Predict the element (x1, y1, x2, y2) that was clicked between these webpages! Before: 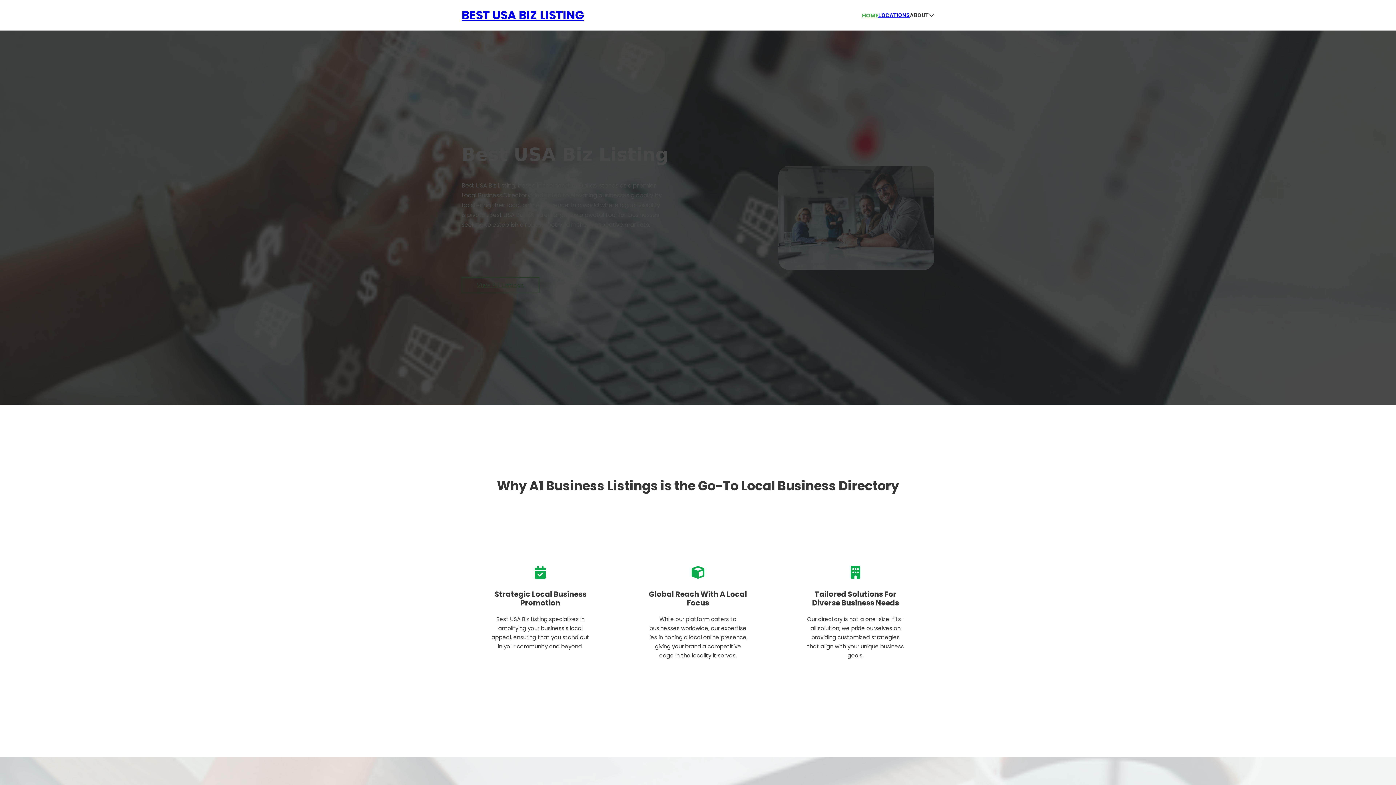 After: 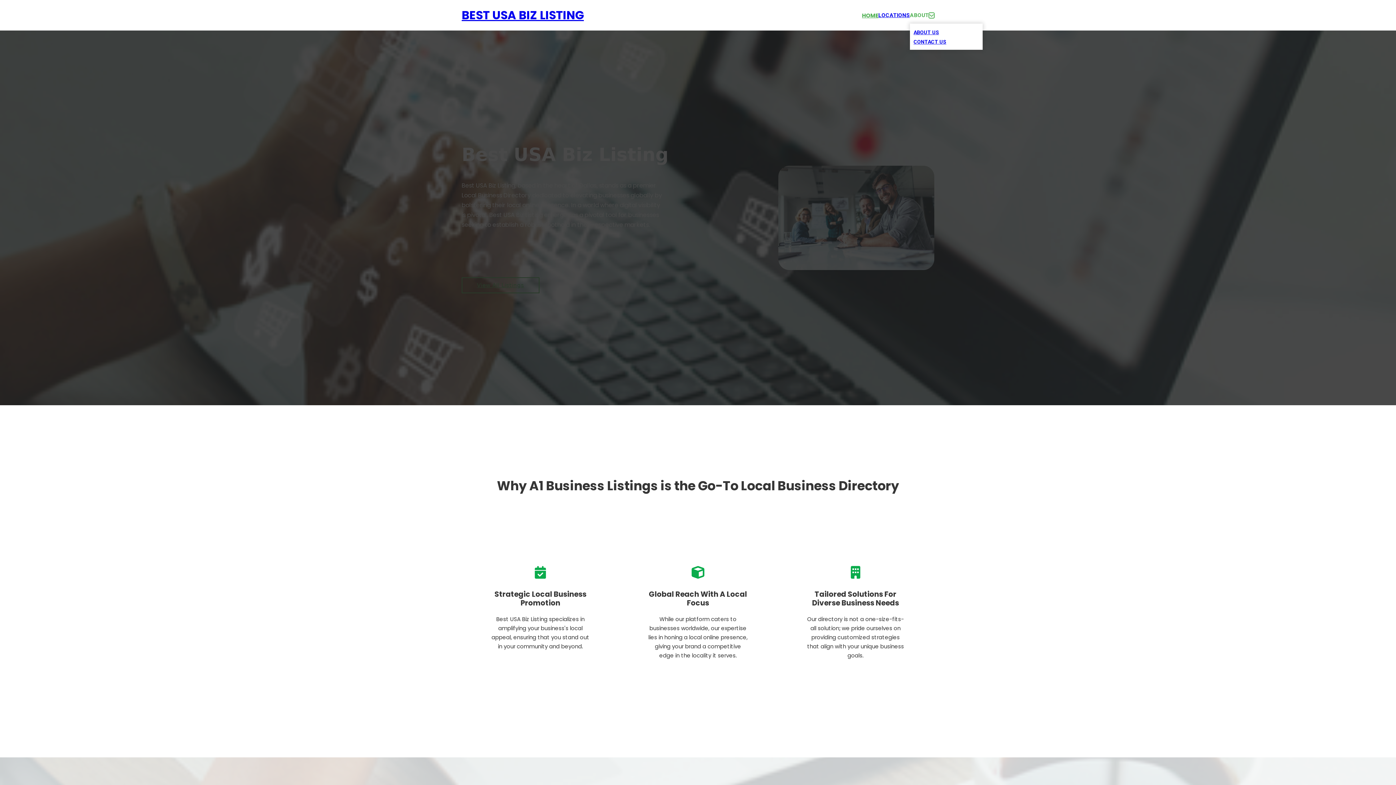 Action: bbox: (929, 12, 934, 18) label: Toggle dropdown